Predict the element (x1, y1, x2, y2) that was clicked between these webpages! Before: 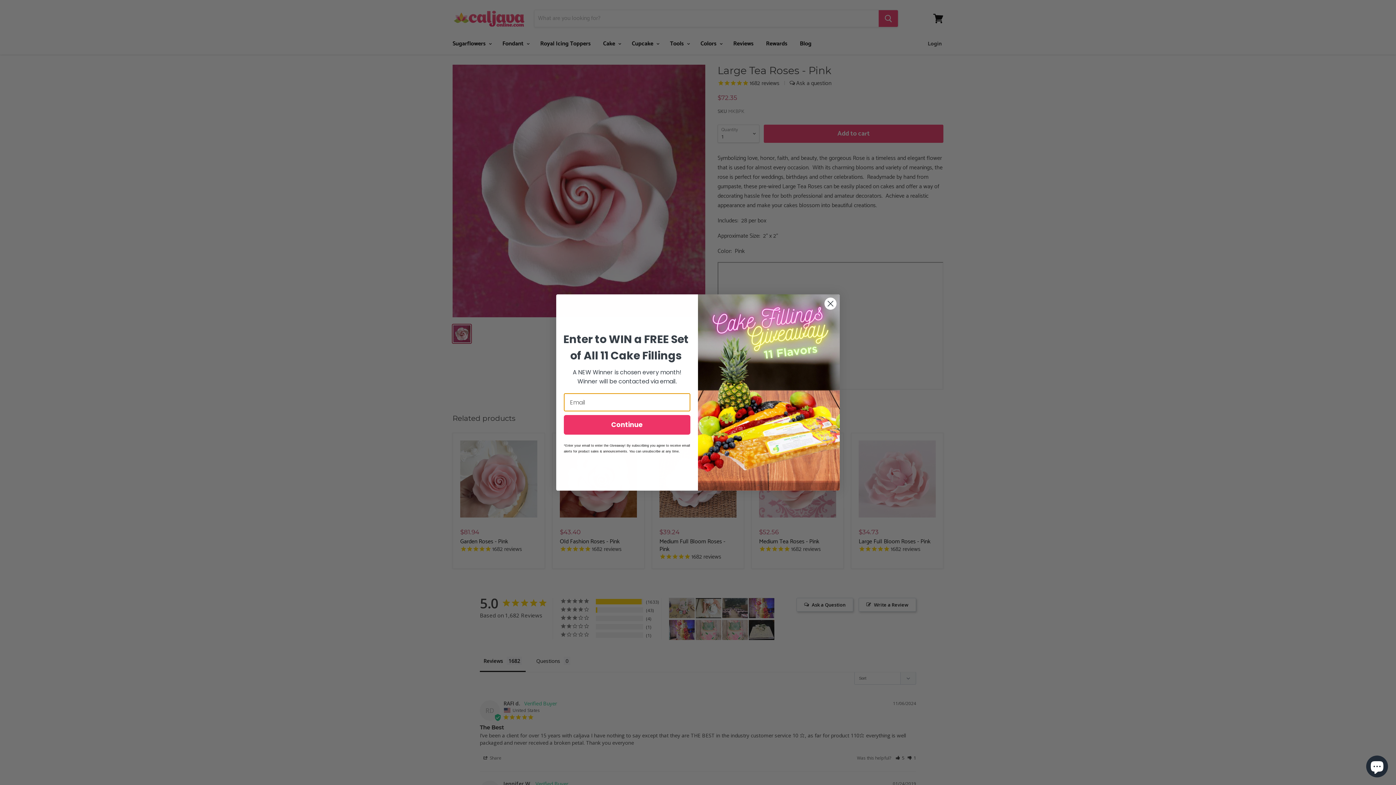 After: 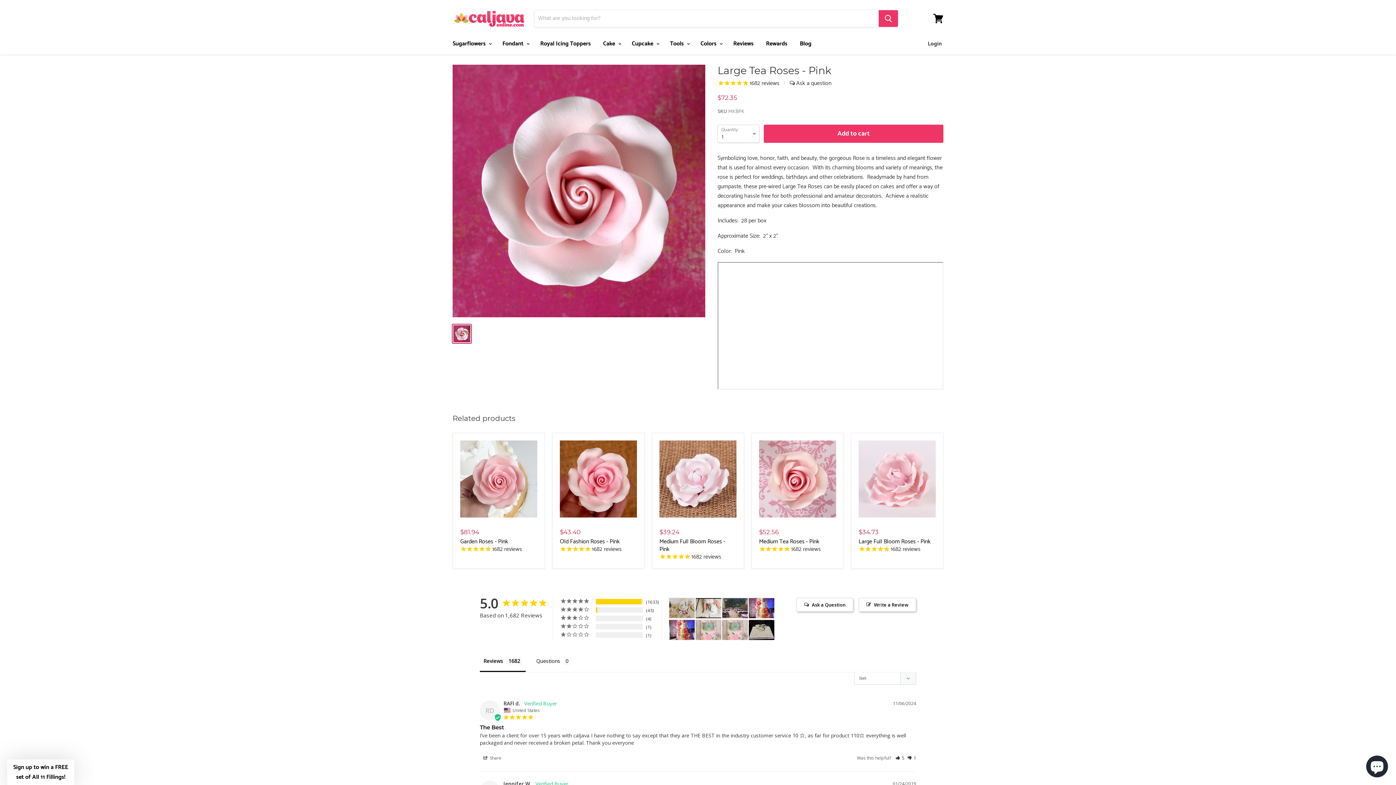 Action: bbox: (824, 297, 837, 310) label: Close dialog